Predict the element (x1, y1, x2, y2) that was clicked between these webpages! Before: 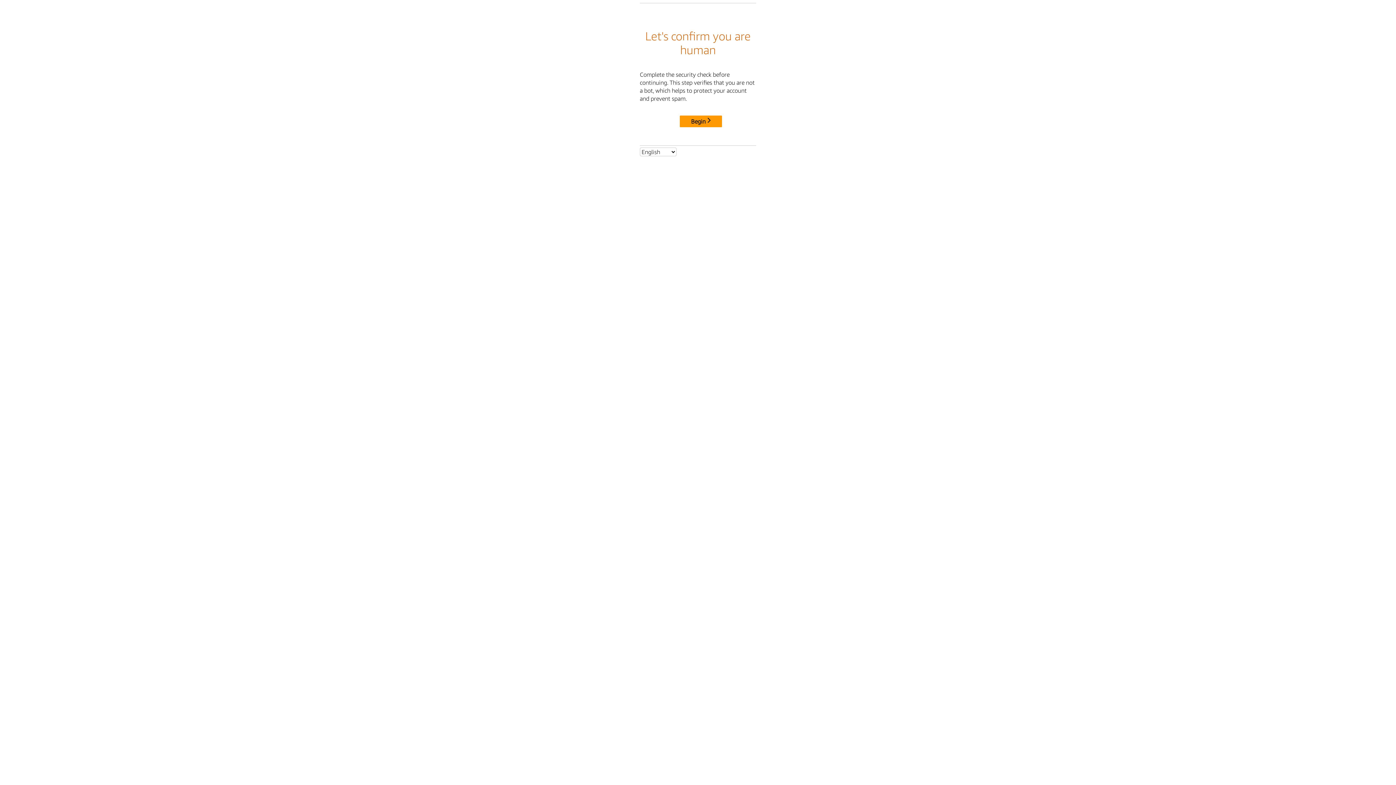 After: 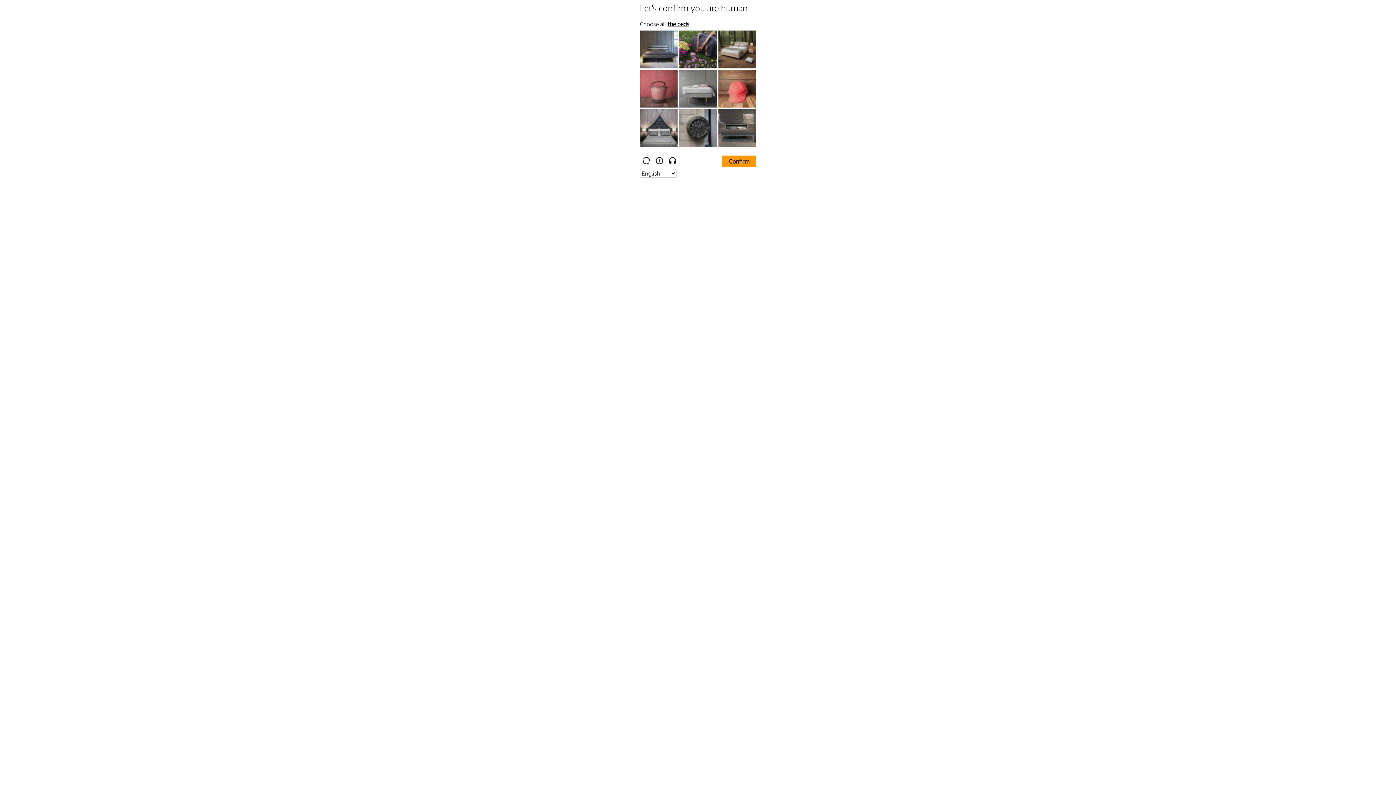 Action: bbox: (680, 115, 722, 127) label: Begin